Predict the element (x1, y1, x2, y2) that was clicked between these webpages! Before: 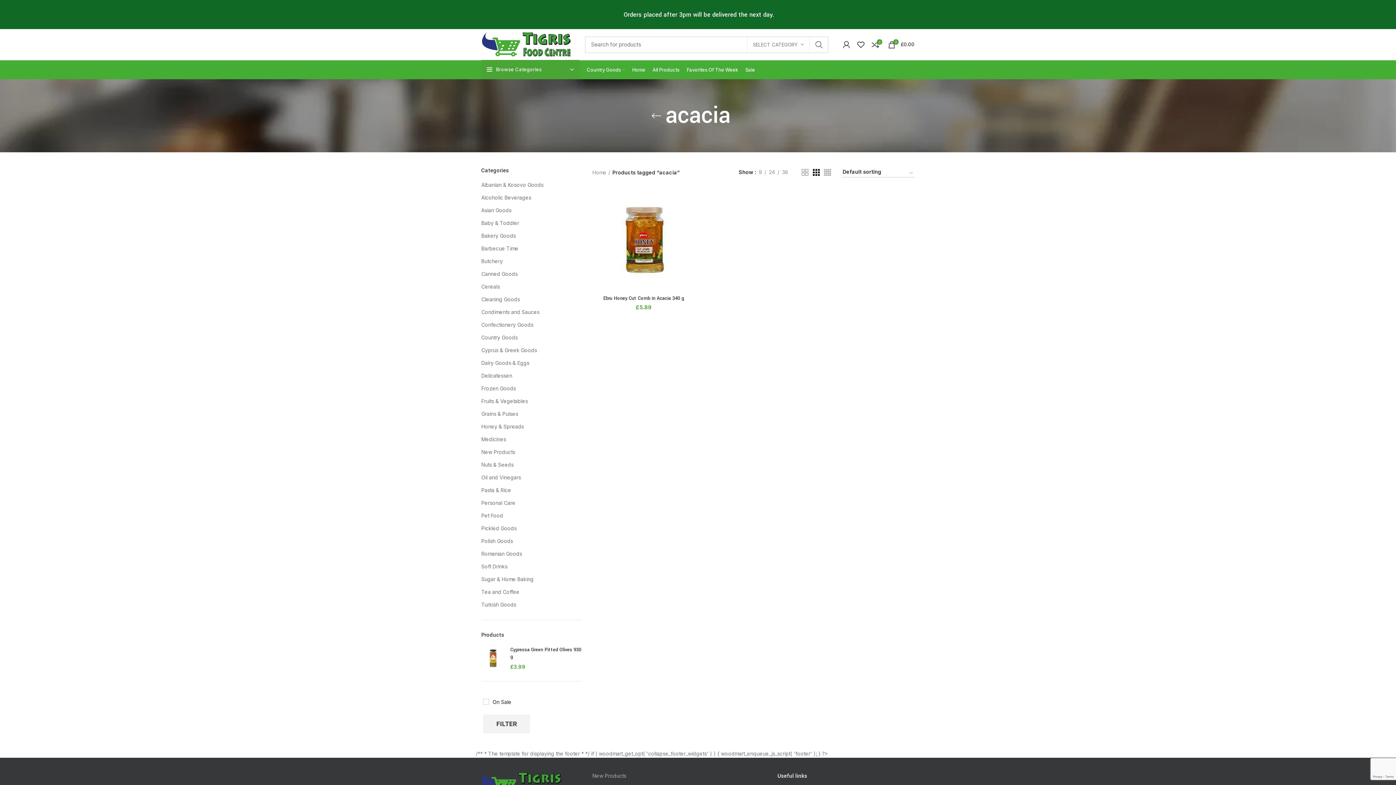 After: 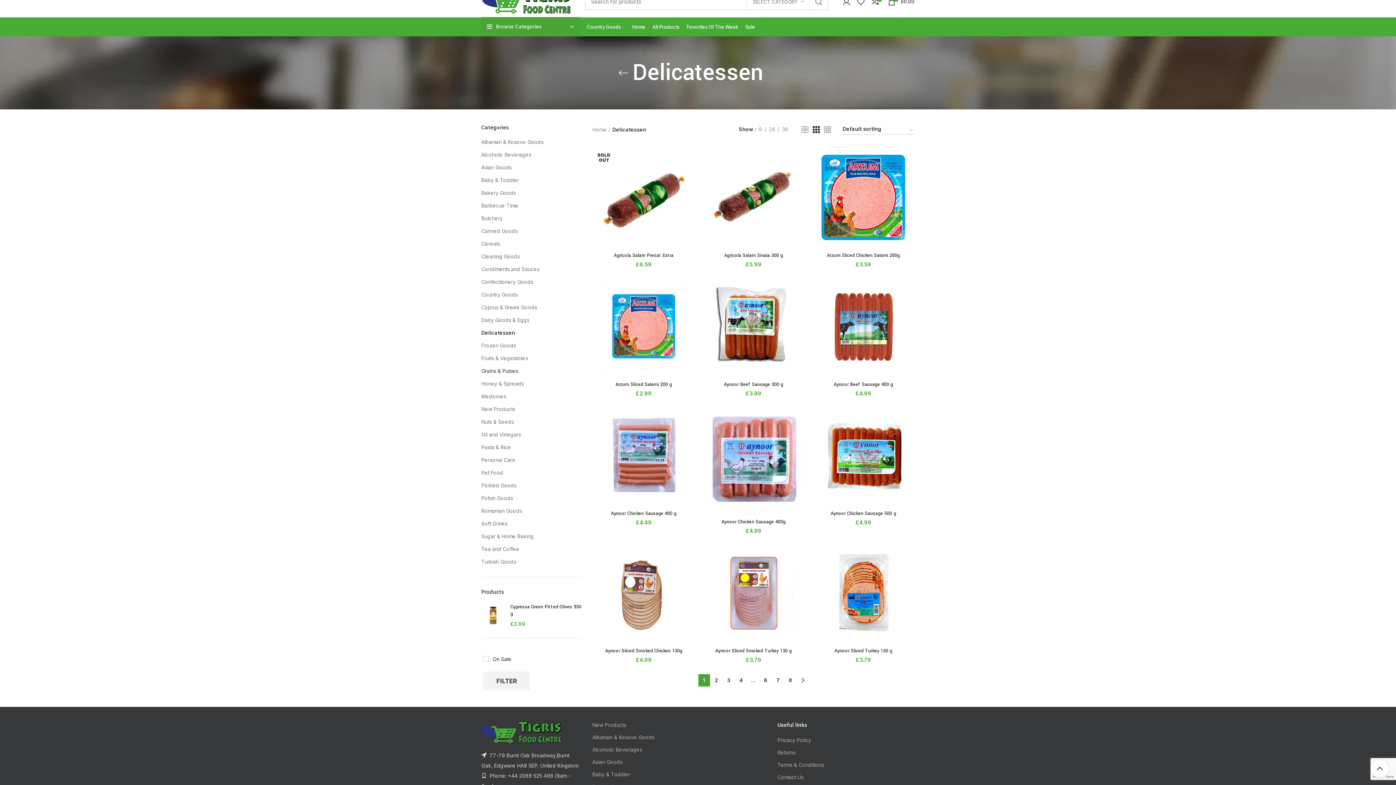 Action: bbox: (481, 369, 572, 382) label: Delicatessen